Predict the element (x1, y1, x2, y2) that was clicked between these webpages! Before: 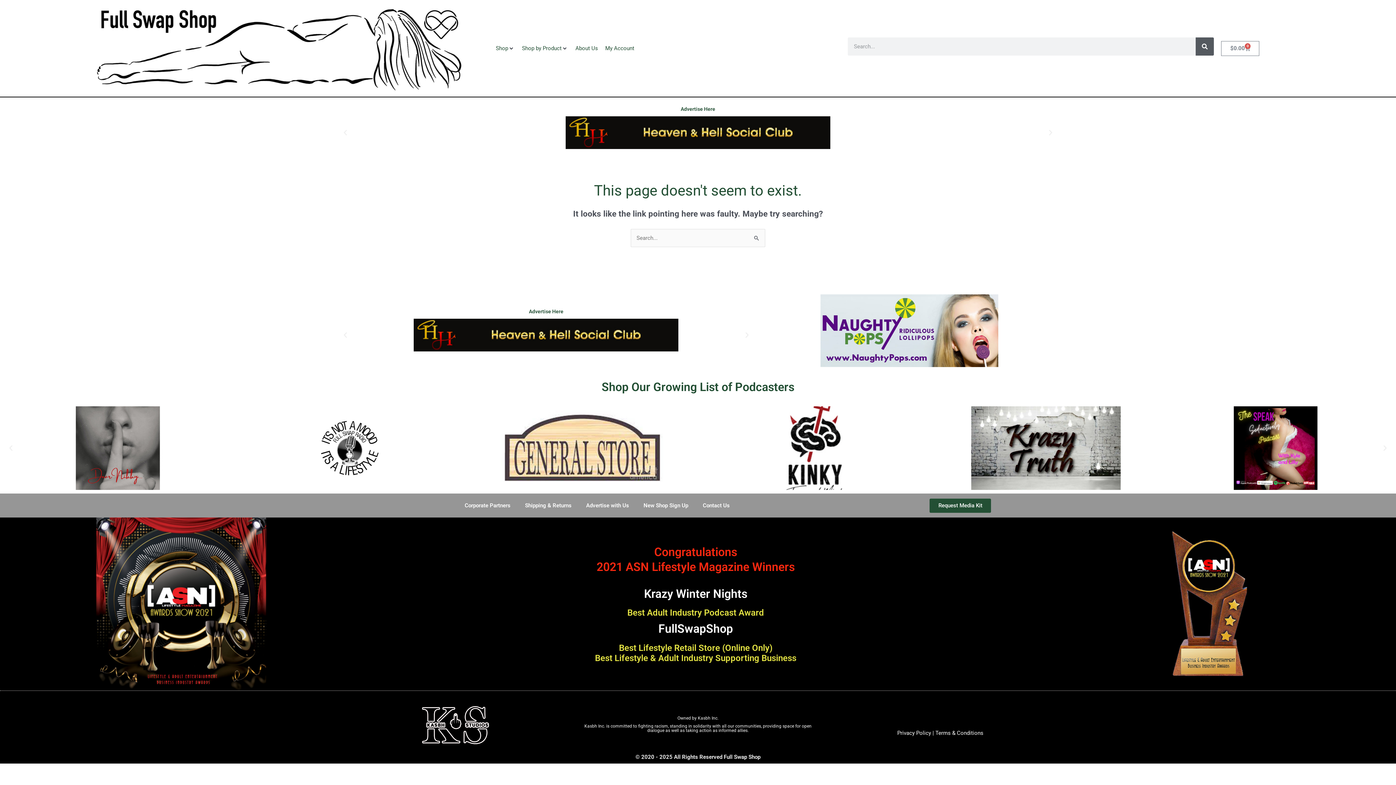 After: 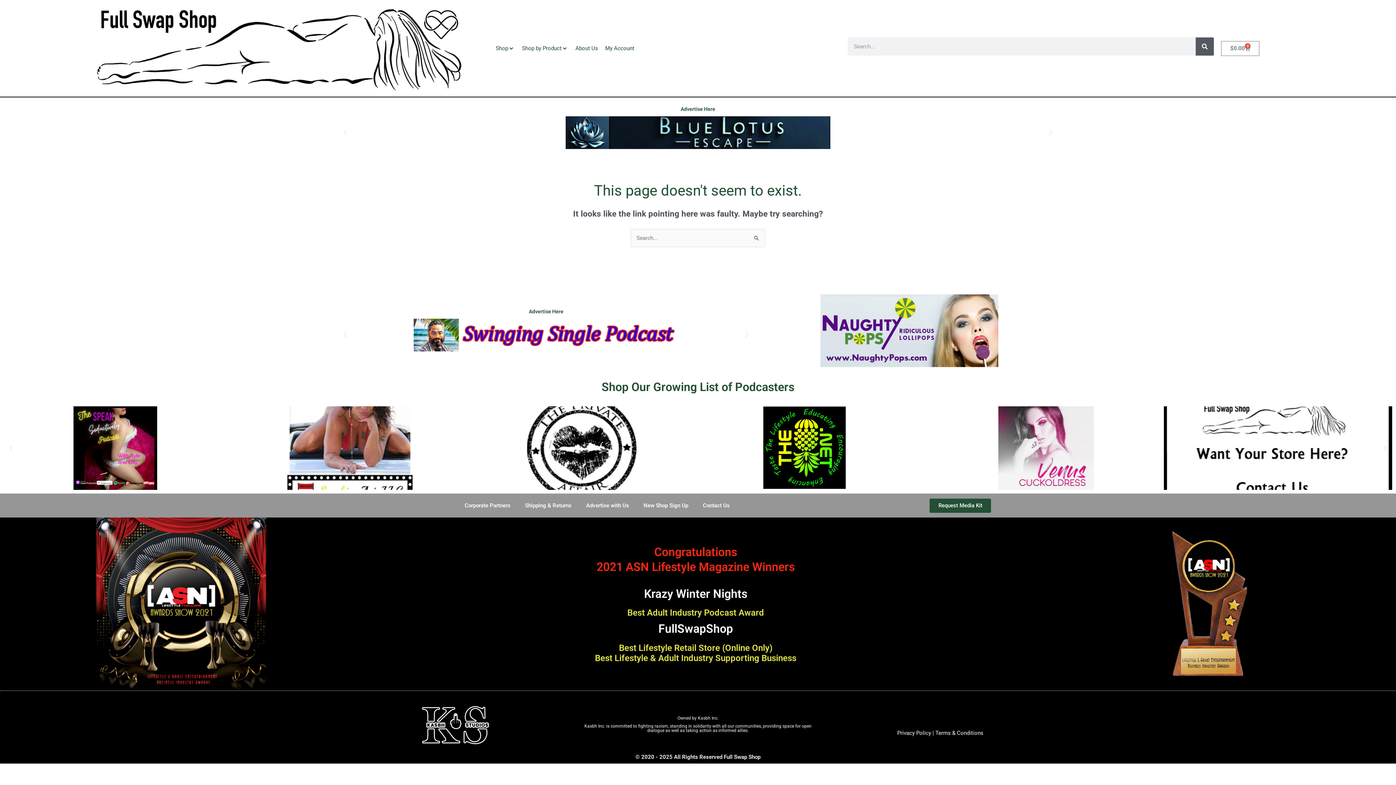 Action: label: Previous slide bbox: (341, 128, 349, 136)